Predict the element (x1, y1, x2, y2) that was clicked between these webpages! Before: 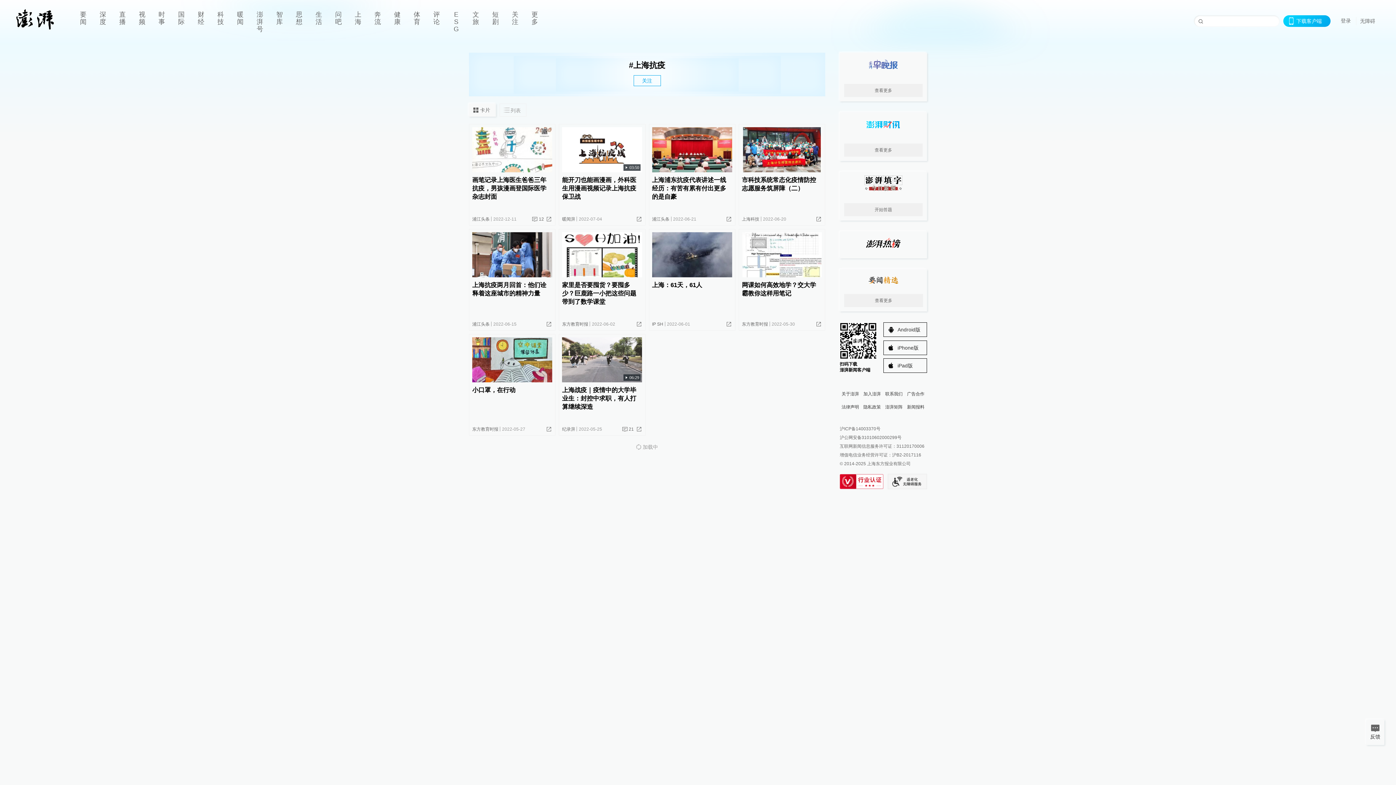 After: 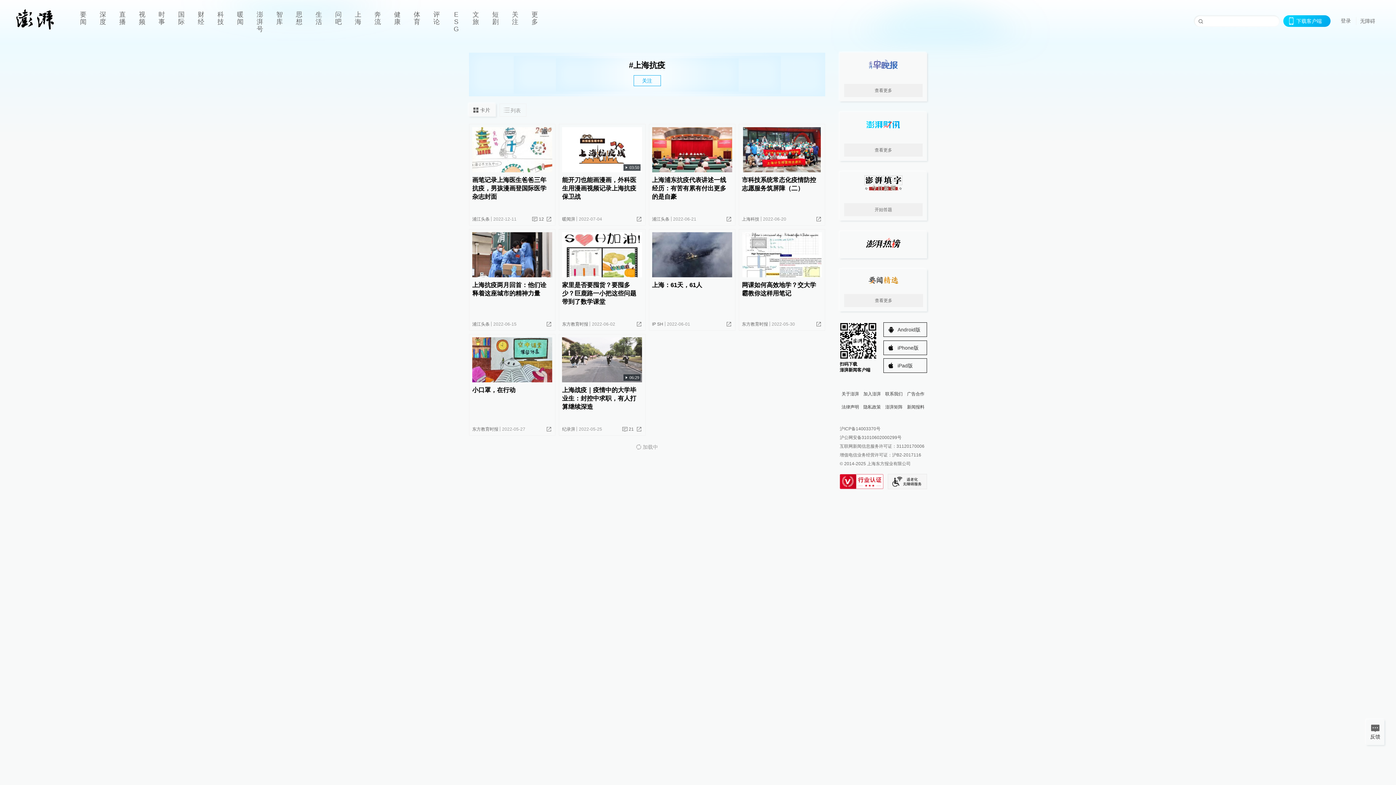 Action: bbox: (886, 361, 913, 369) label: iPad版